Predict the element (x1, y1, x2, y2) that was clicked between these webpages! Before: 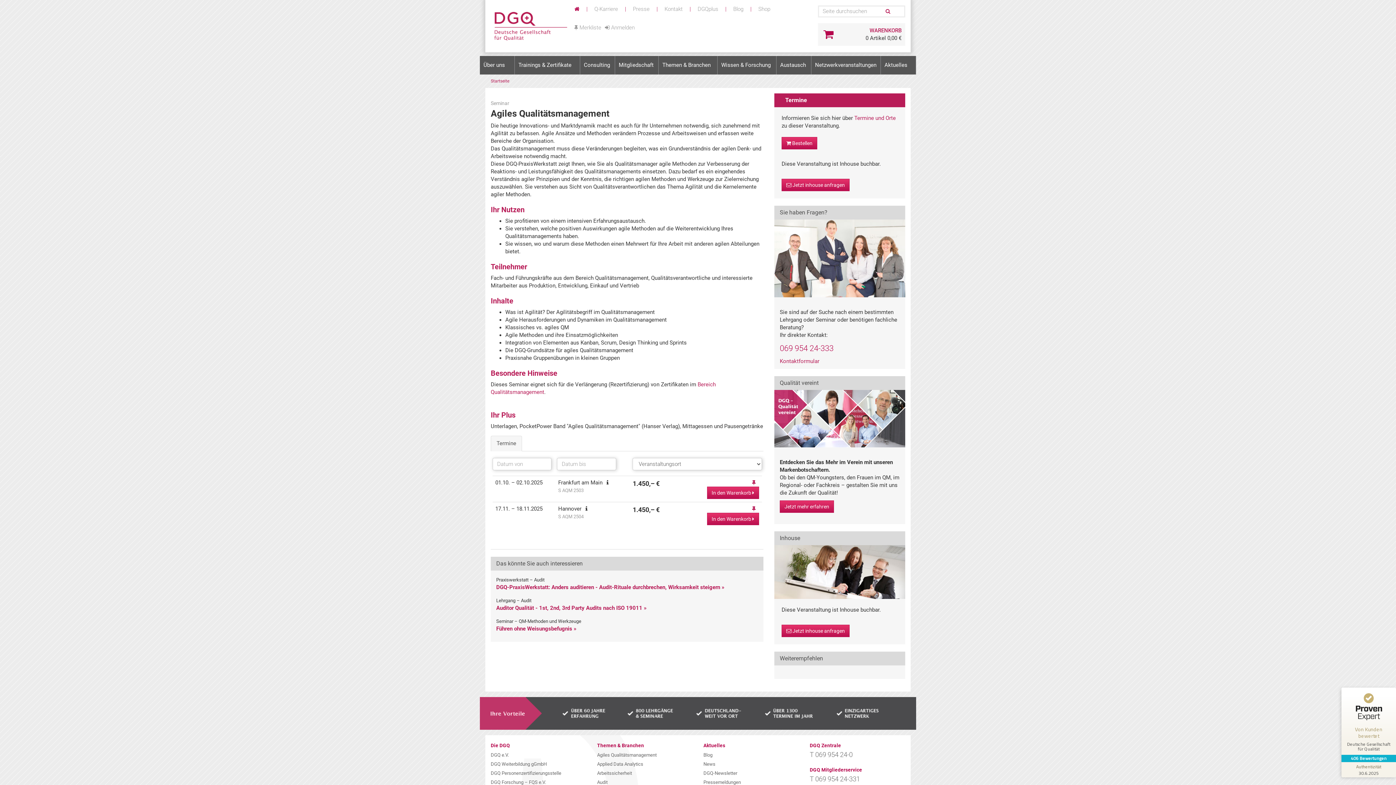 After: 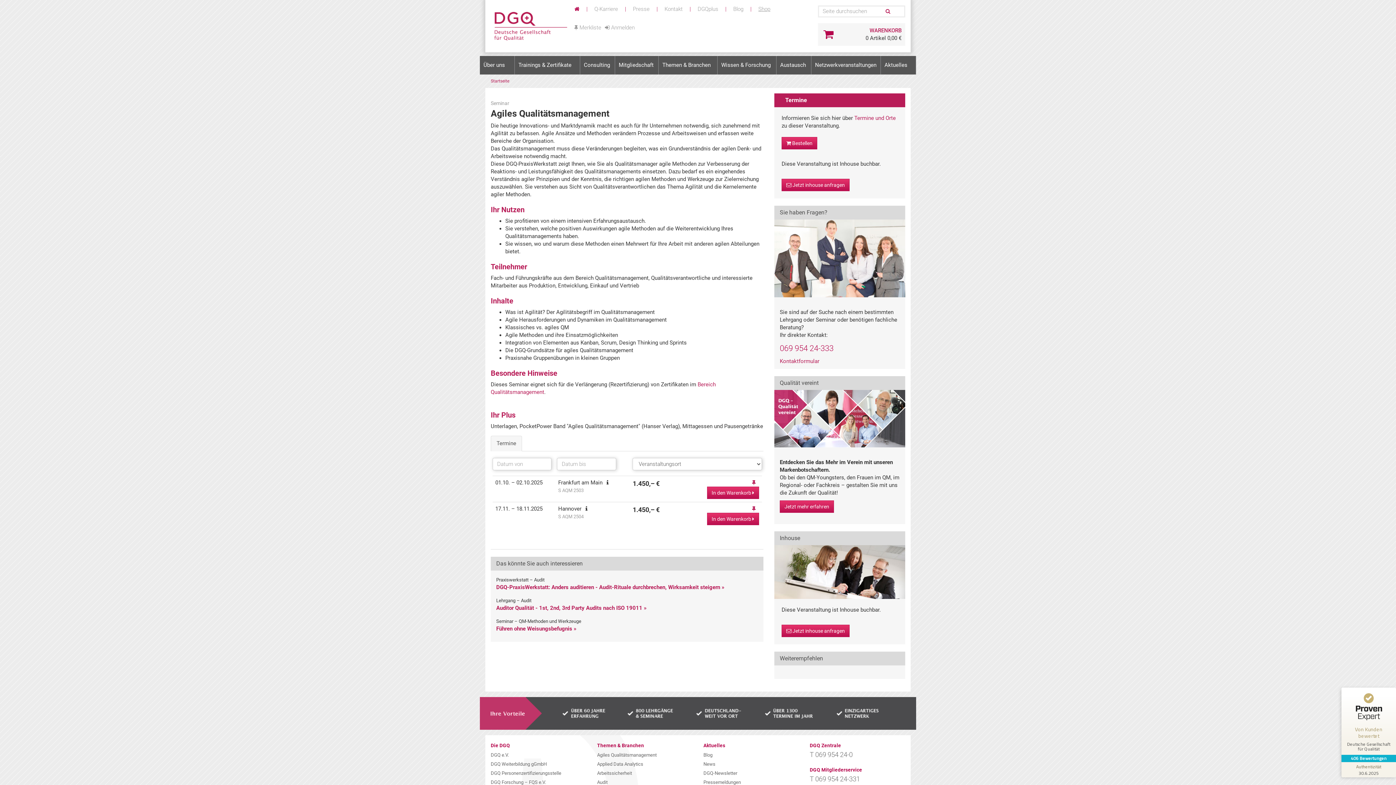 Action: bbox: (758, 5, 770, 12) label: Shop